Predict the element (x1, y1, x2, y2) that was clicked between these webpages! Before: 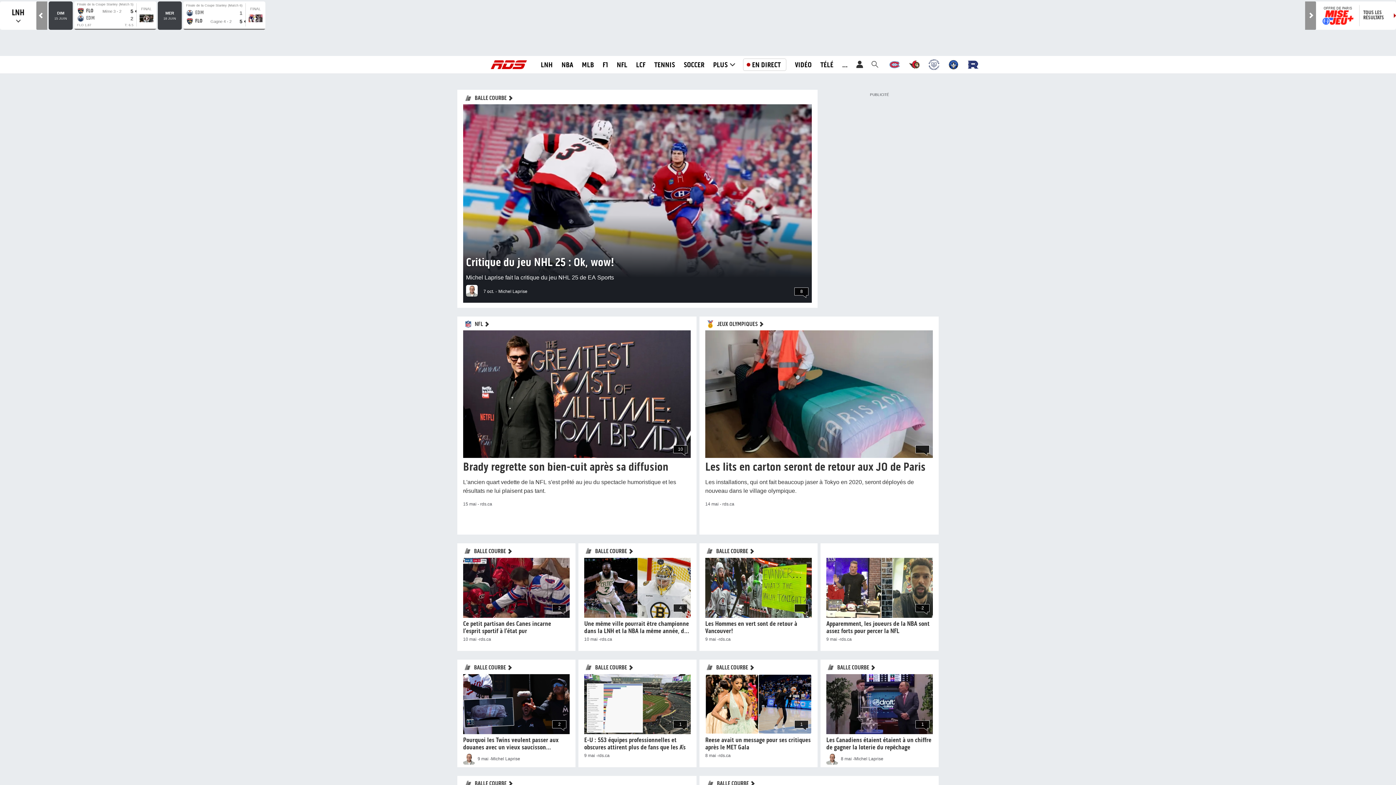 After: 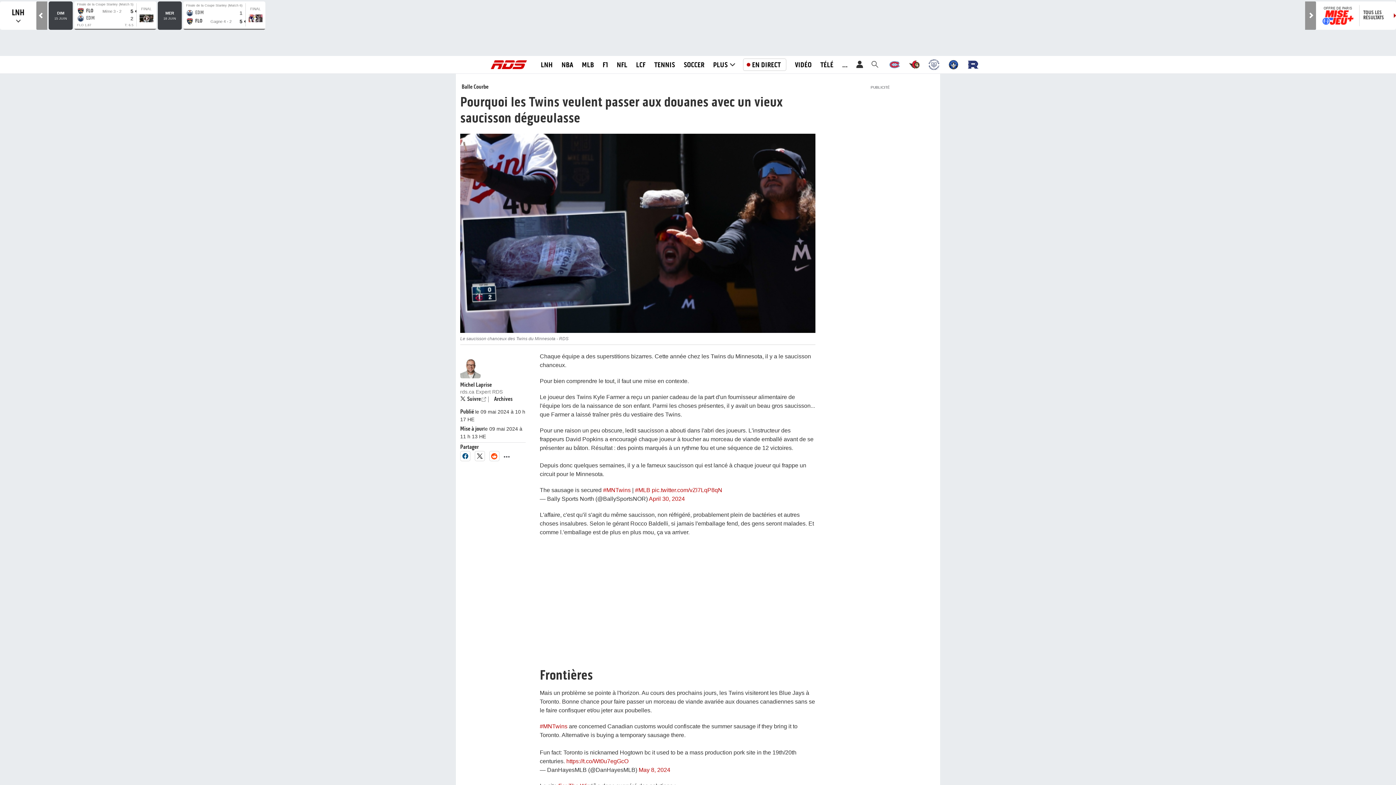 Action: bbox: (463, 674, 569, 765) label: Pourquoi les Twins veulent passer aux douanes avec un vieux saucisson dégueulasse
9 mai -Michel Laprise